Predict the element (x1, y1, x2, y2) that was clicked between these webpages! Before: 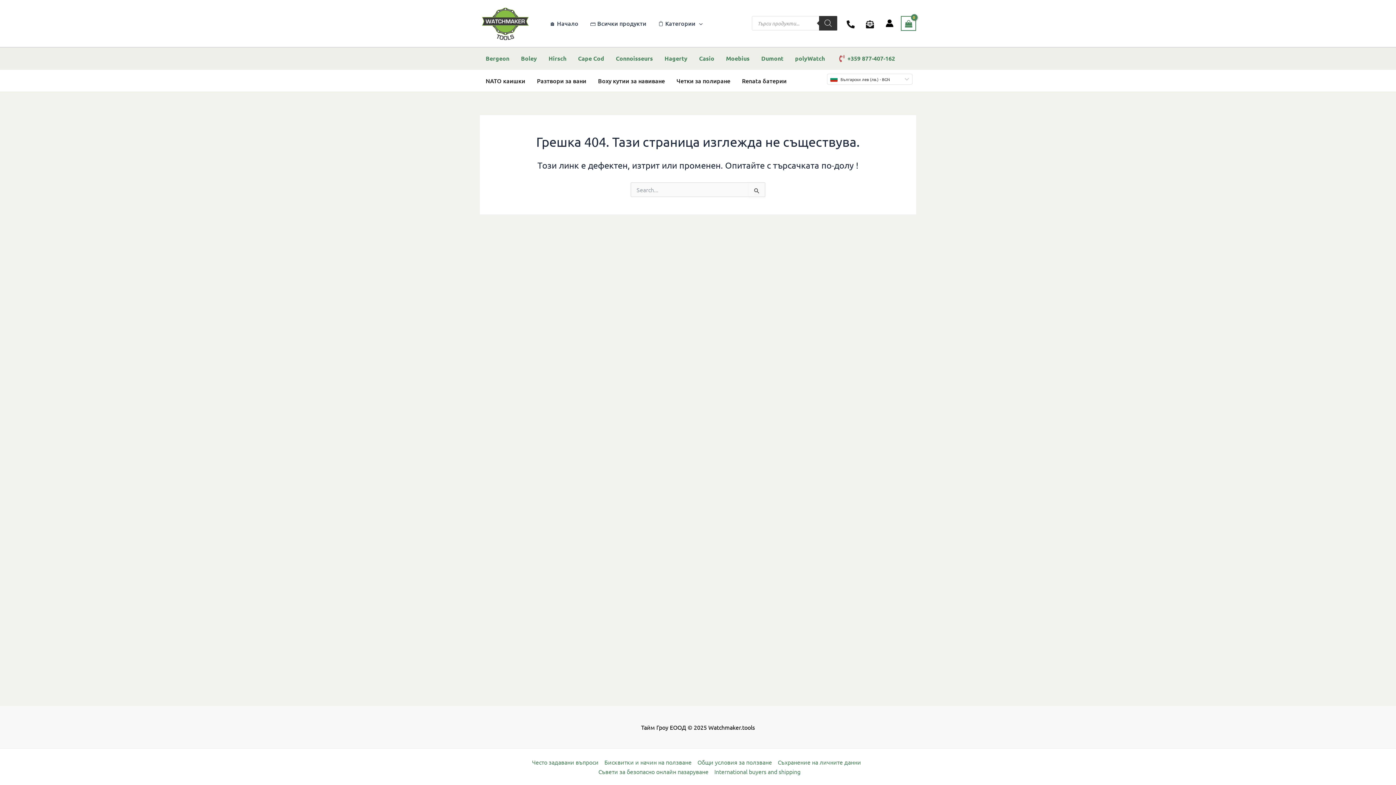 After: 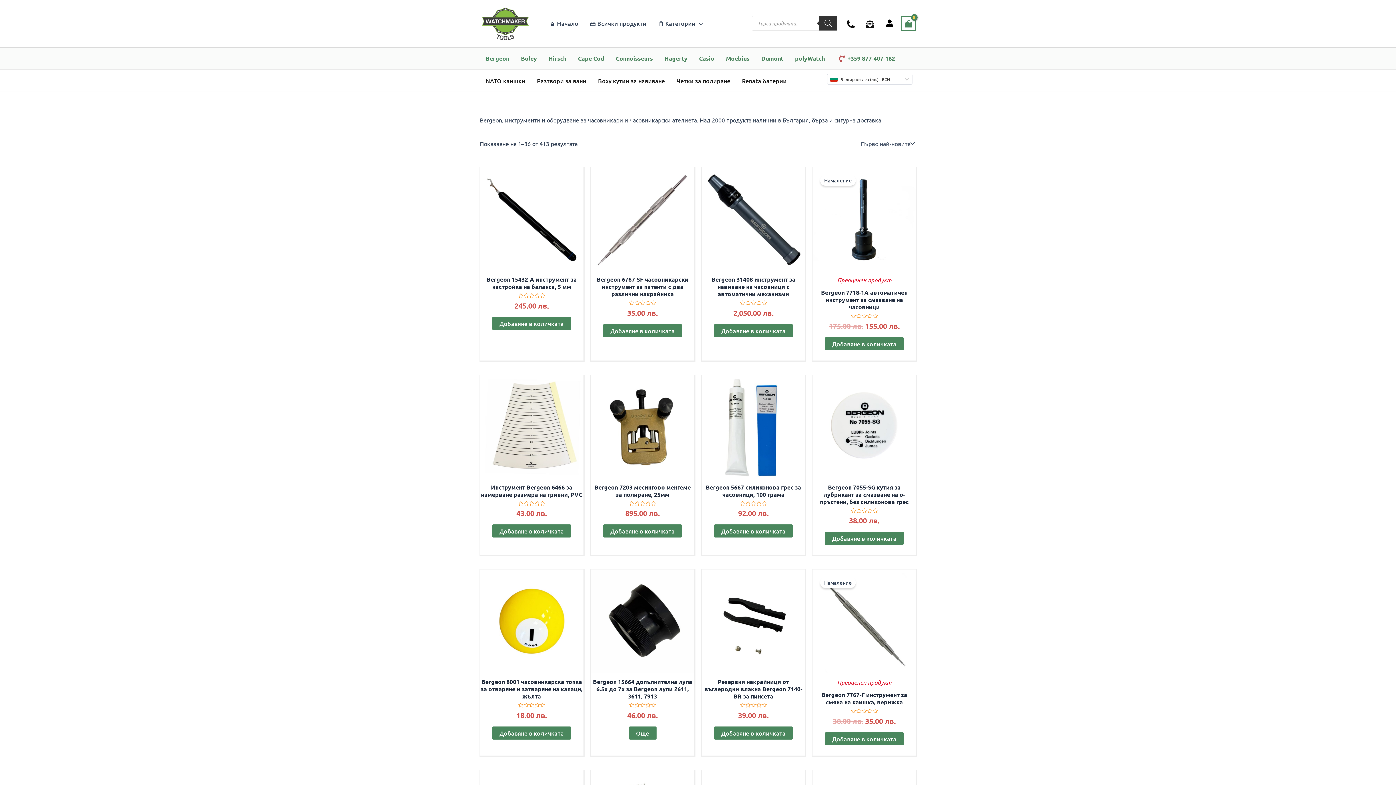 Action: label: Bergeon bbox: (480, 47, 515, 69)